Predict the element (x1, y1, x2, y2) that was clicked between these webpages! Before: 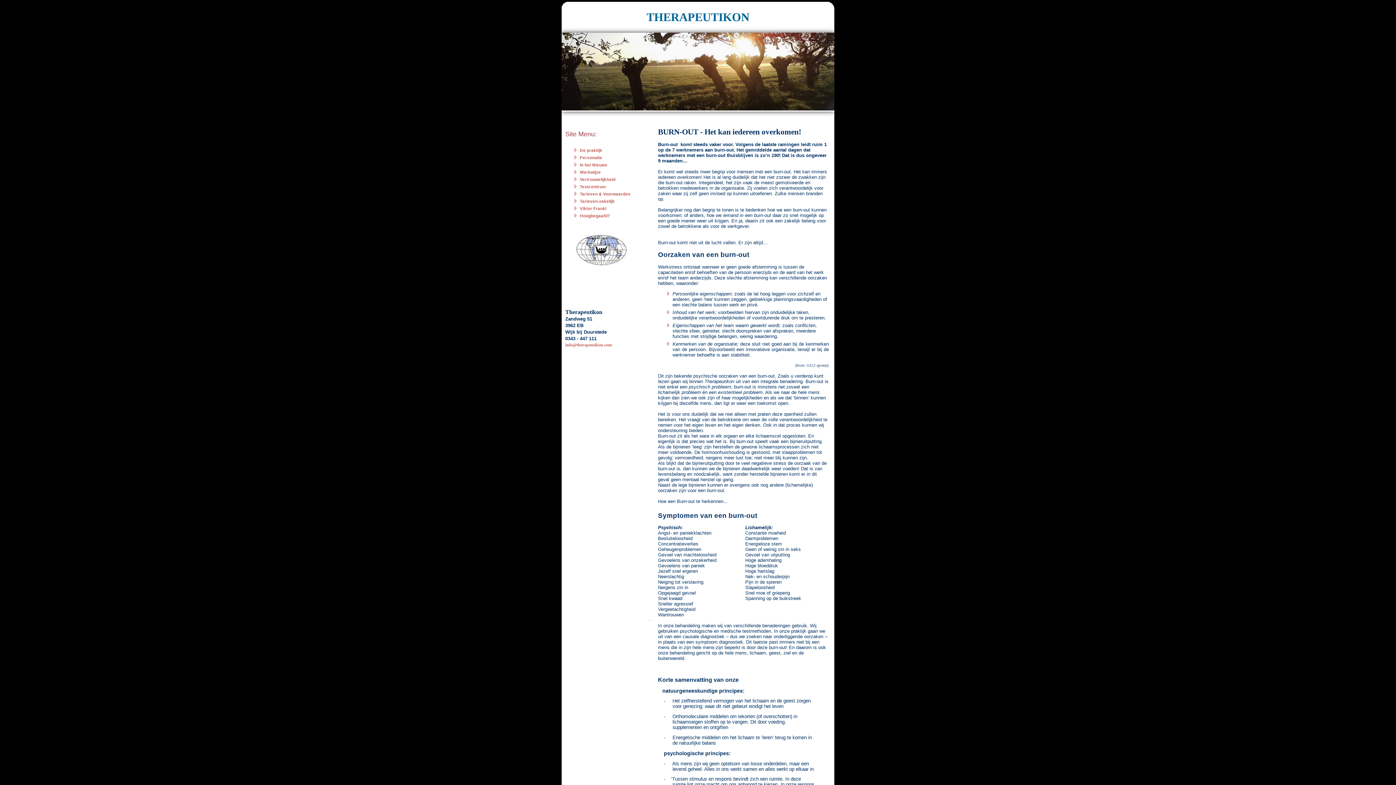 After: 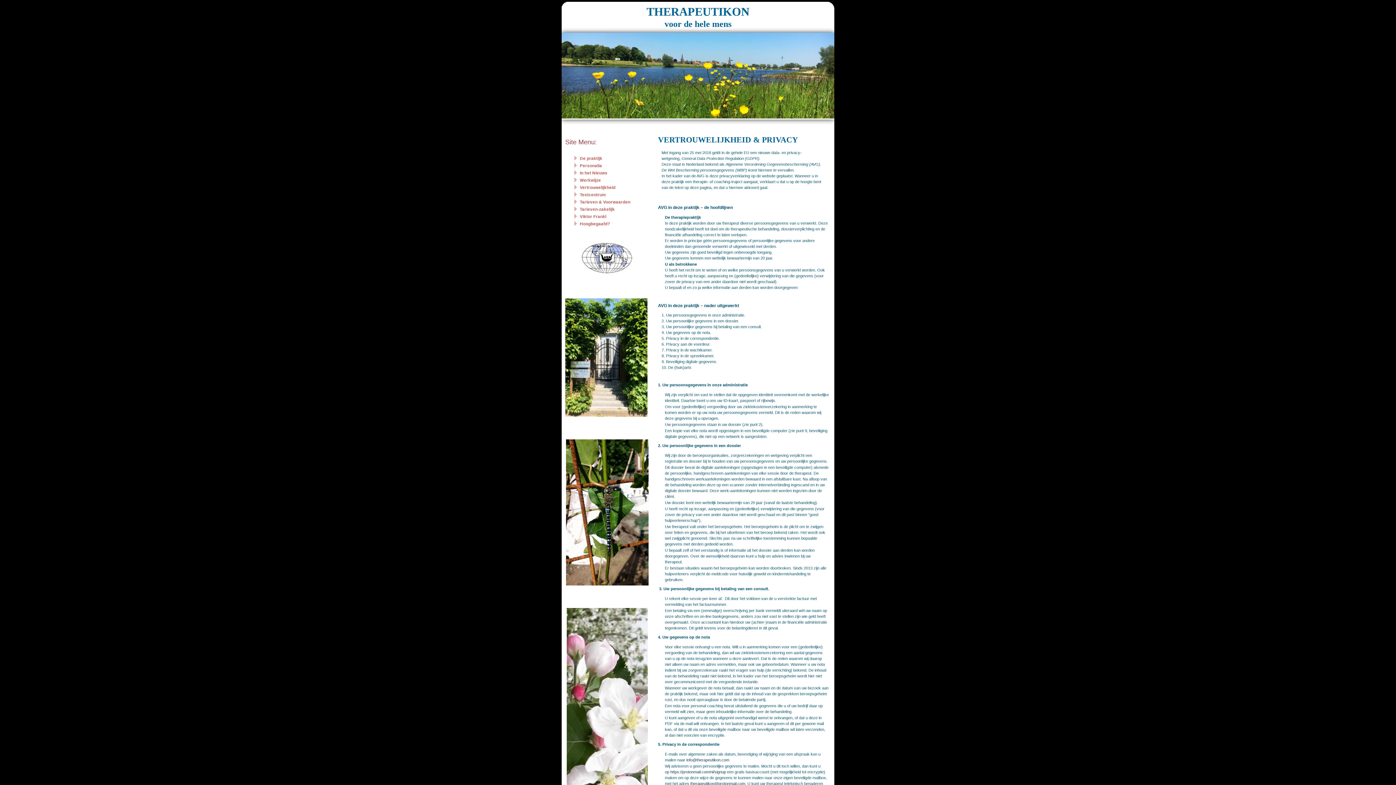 Action: bbox: (580, 177, 615, 181) label: Vertrouwelijkheid